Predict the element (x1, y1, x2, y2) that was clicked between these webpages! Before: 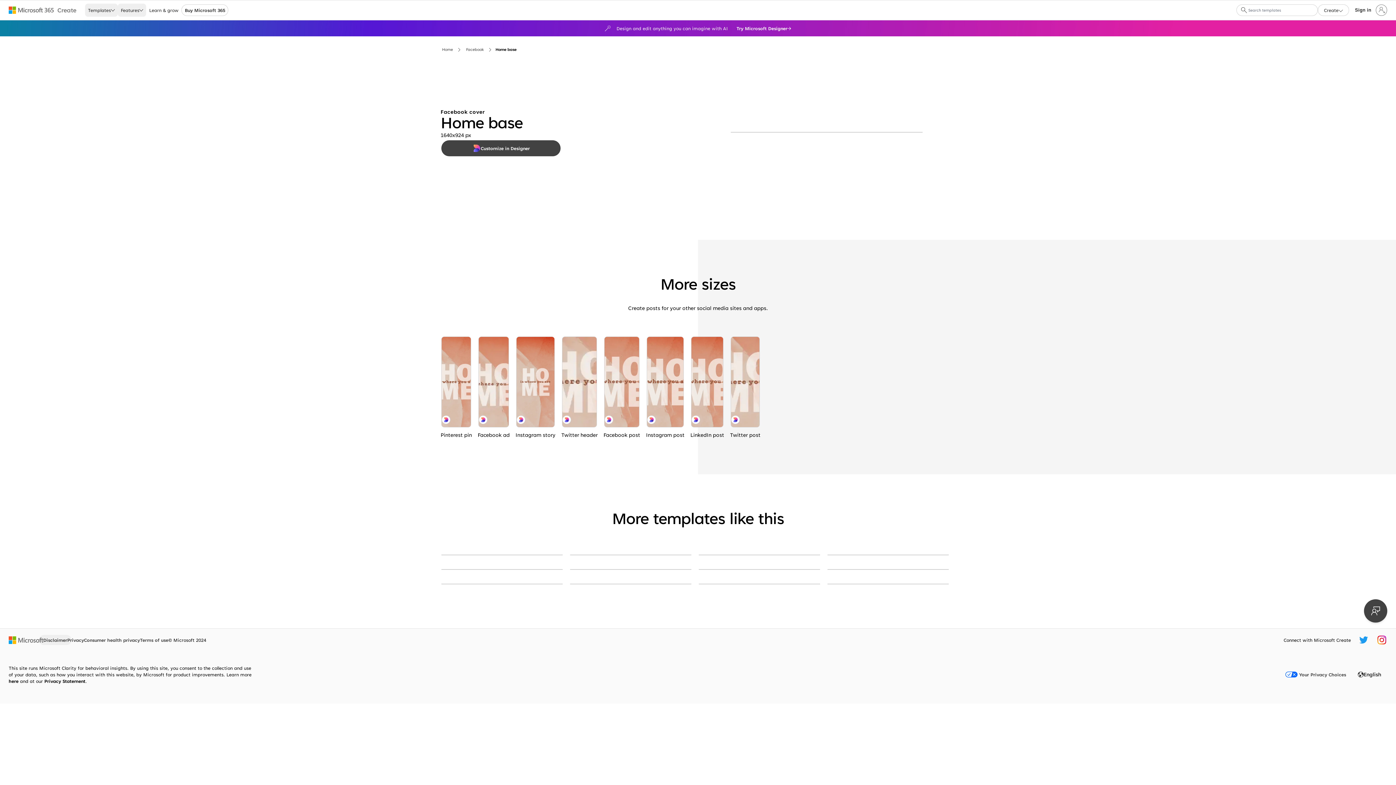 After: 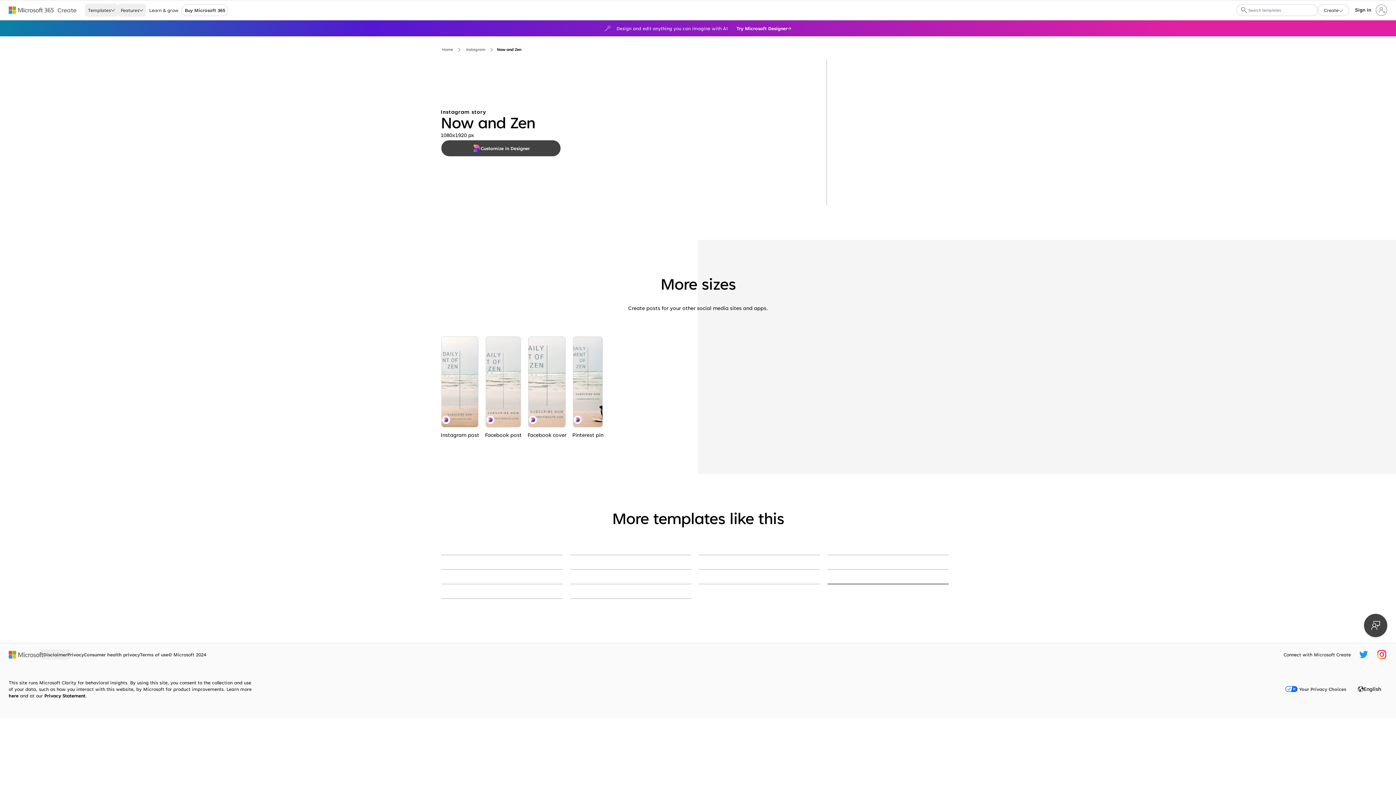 Action: bbox: (827, 584, 949, 584) label: Now and Zen blue modern-simple